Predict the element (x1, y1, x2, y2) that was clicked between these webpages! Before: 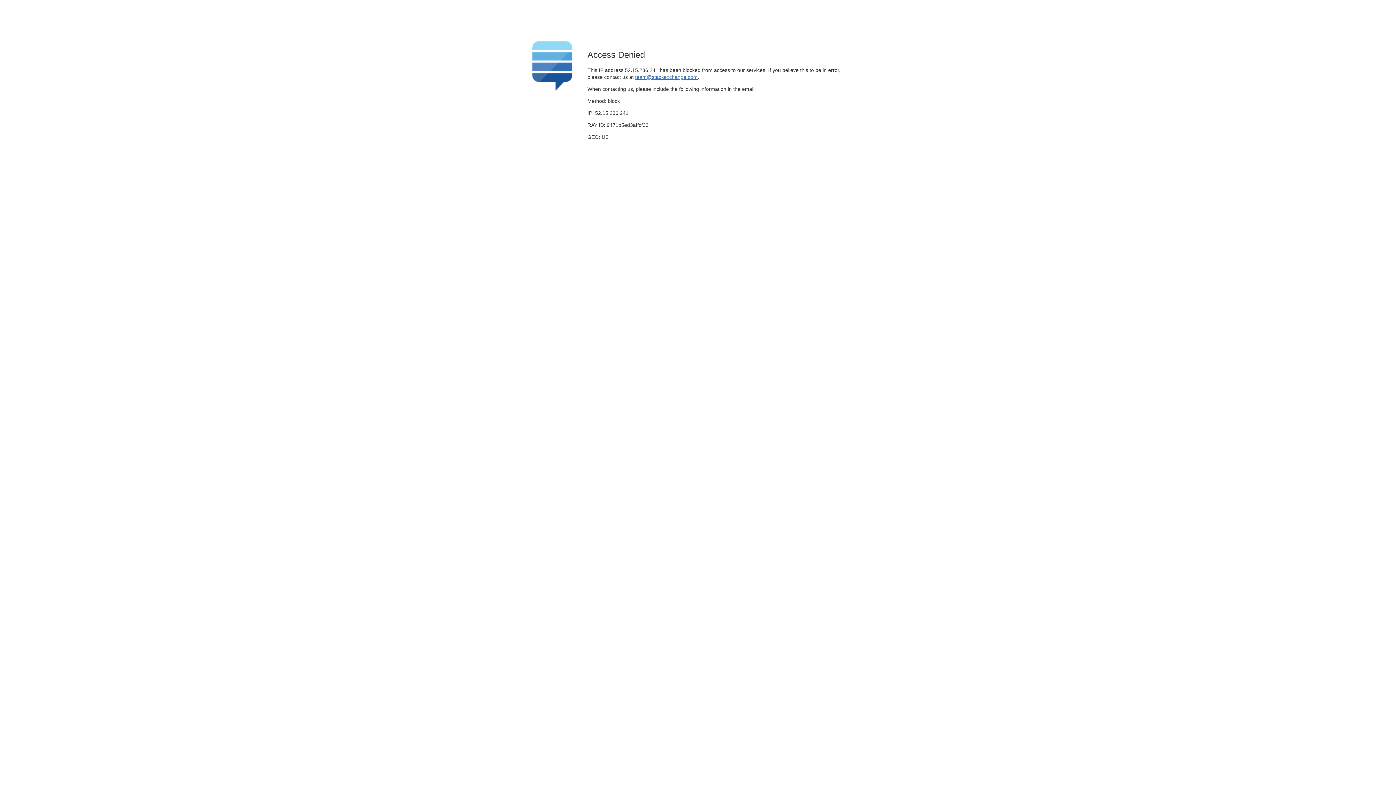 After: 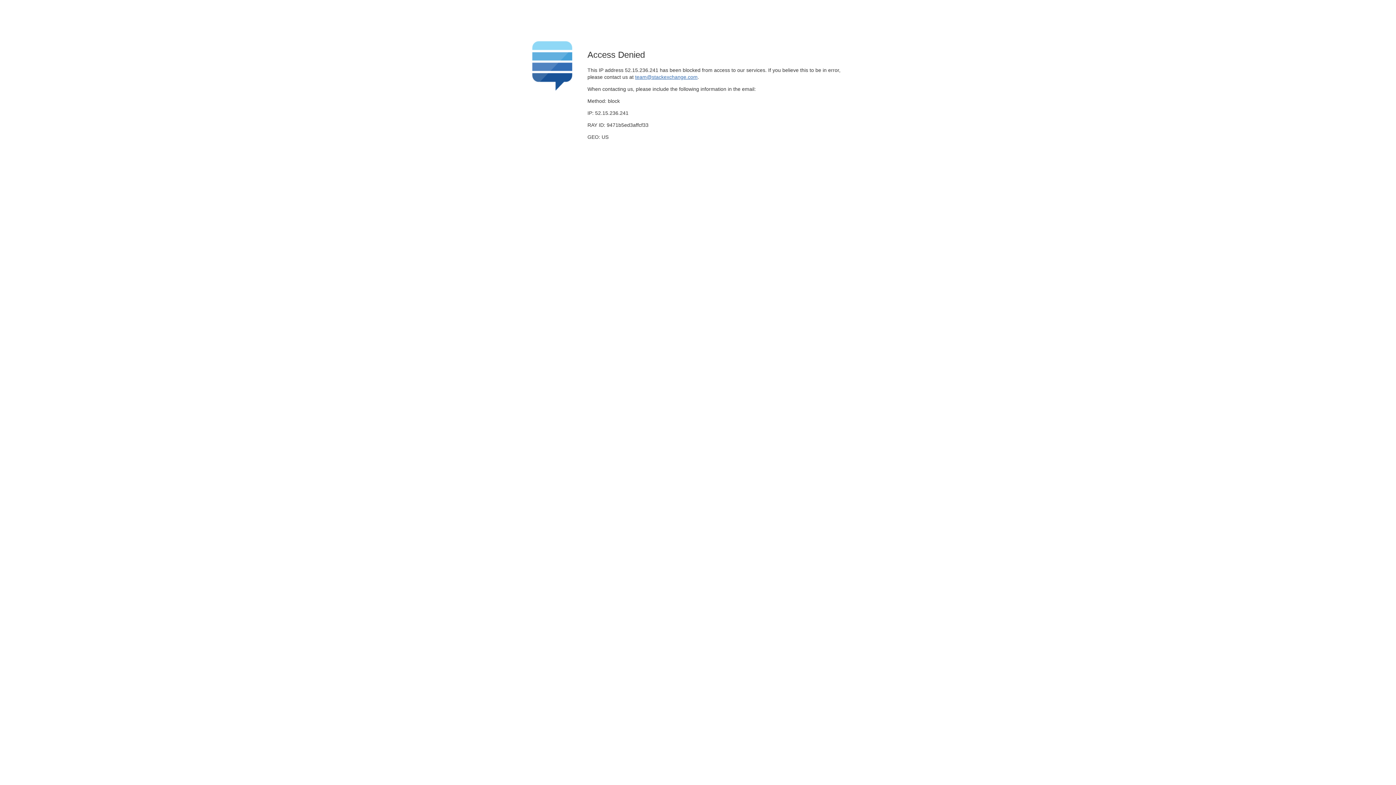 Action: label: team@stackexchange.com bbox: (635, 74, 697, 79)